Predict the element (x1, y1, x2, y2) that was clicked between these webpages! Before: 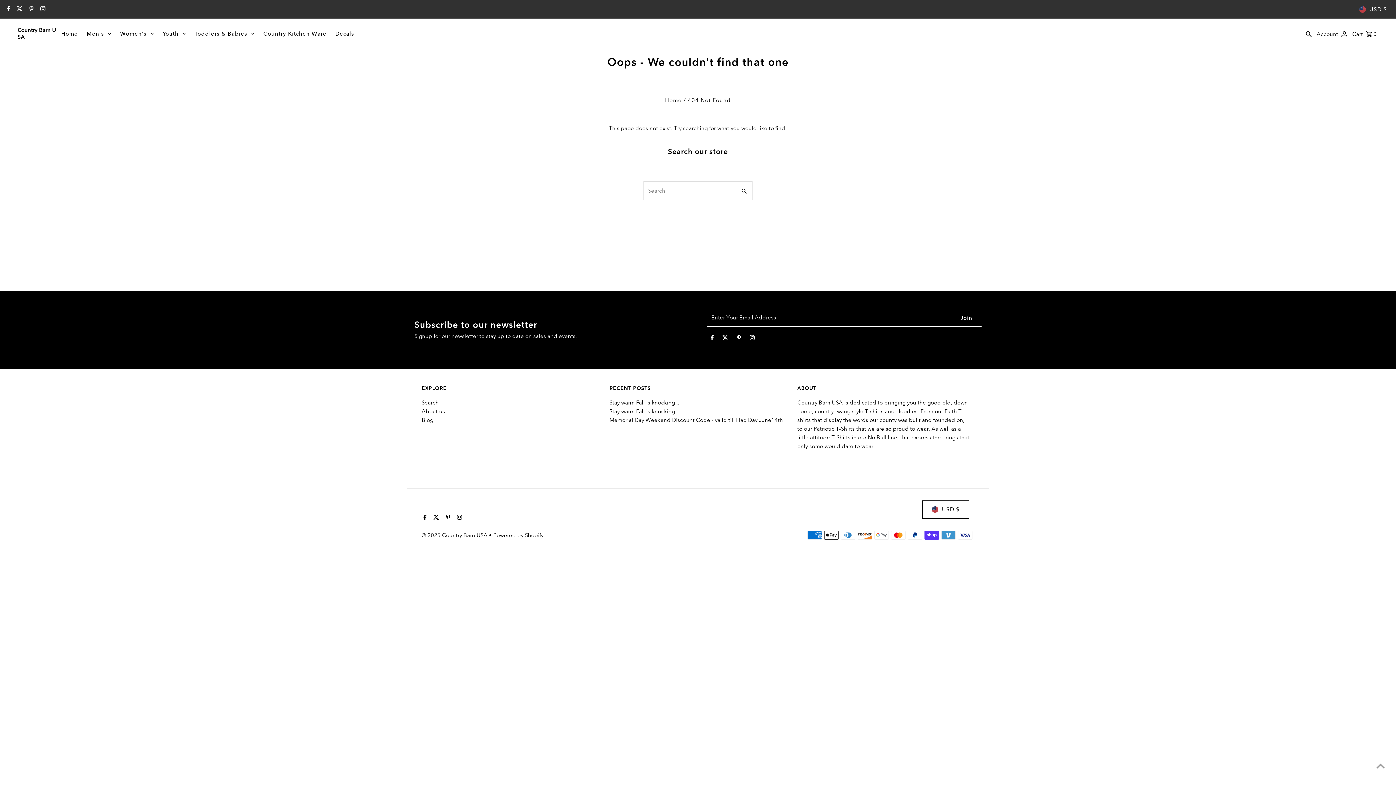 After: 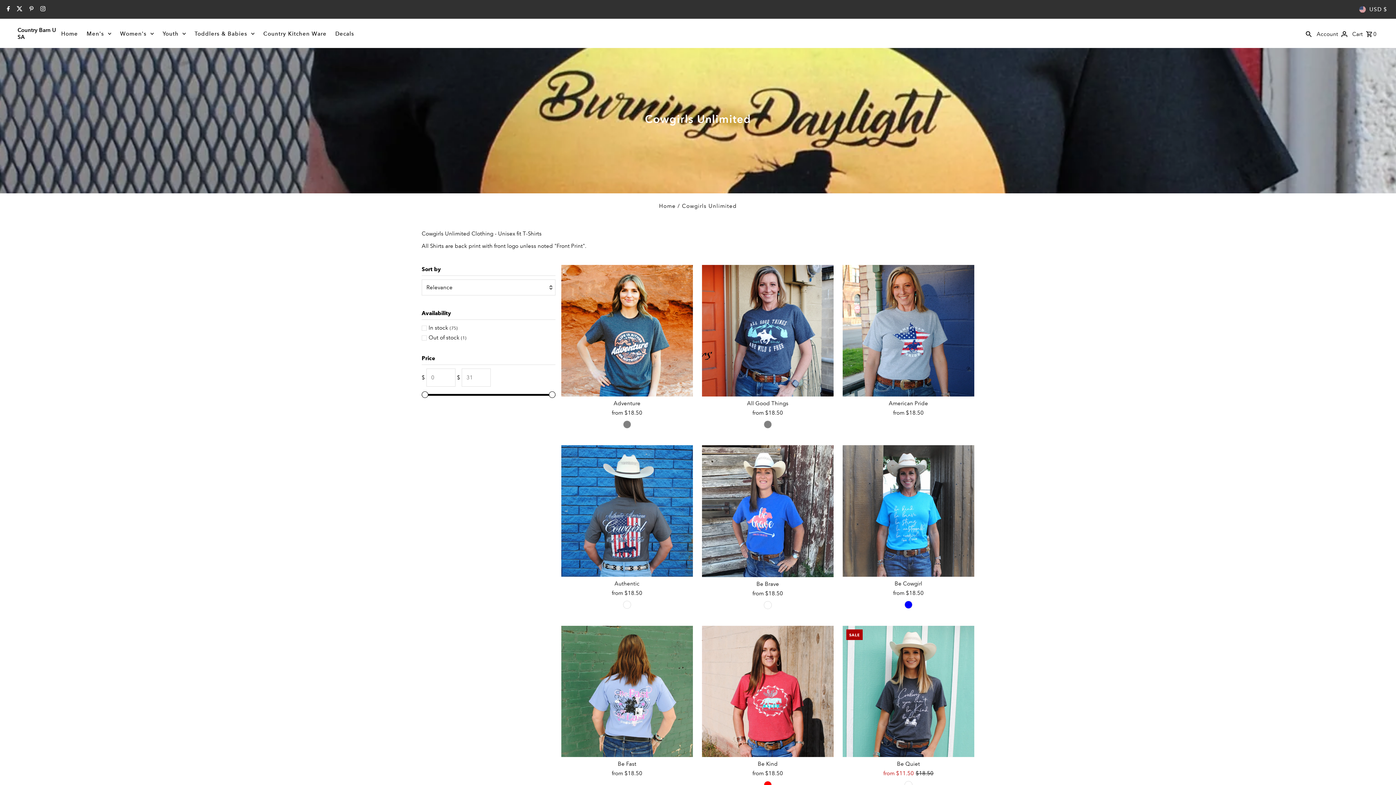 Action: label: Women's bbox: (116, 24, 157, 42)